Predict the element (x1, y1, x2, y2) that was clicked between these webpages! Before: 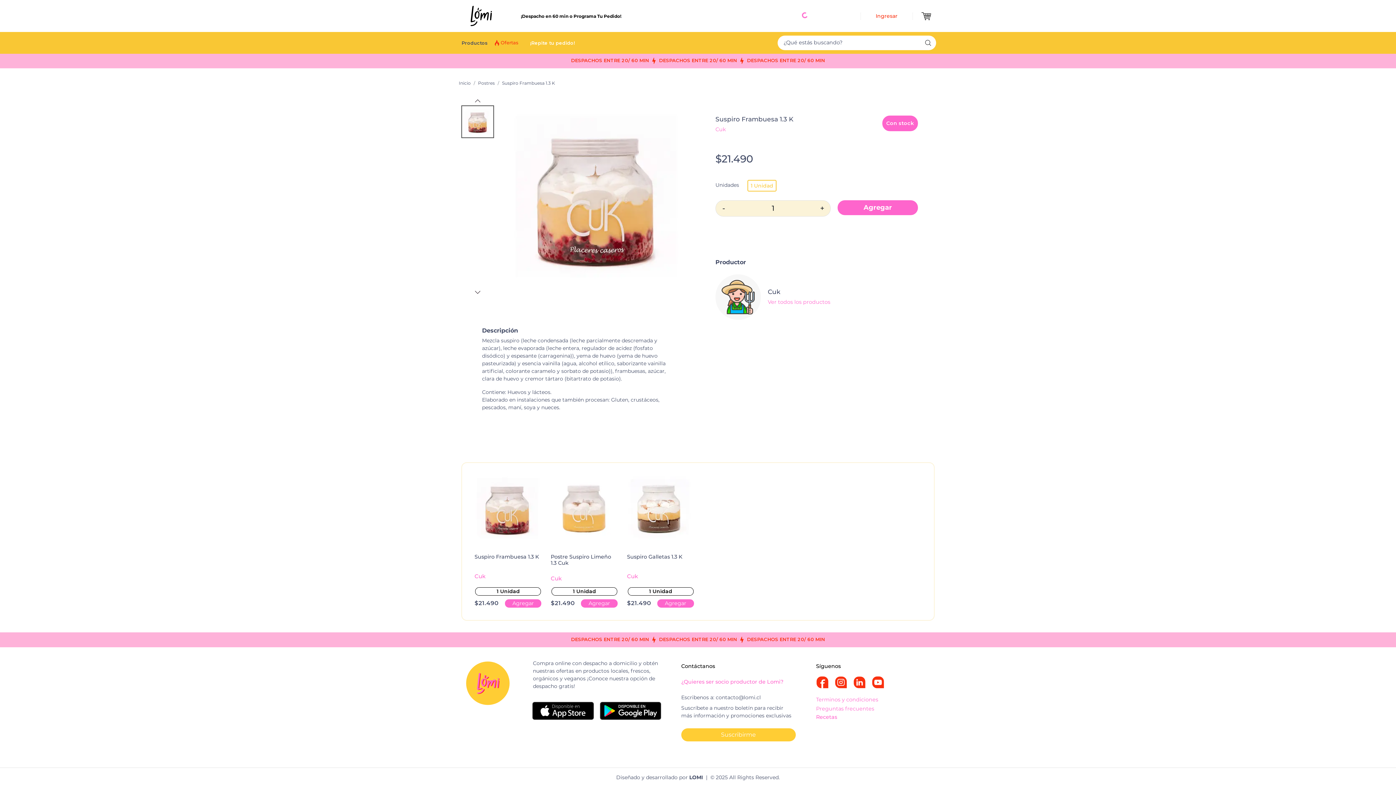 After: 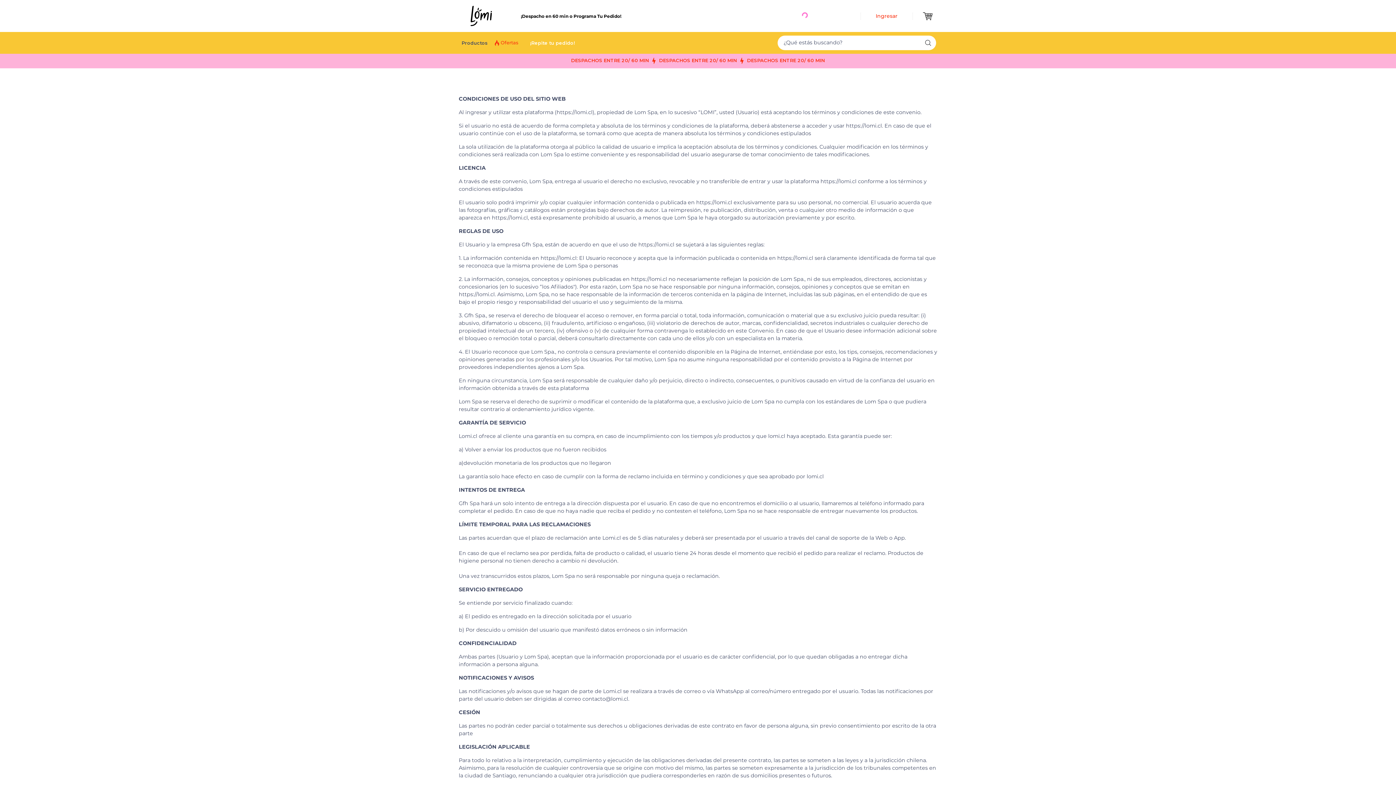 Action: bbox: (816, 696, 930, 704) label: Terminos y condiciones